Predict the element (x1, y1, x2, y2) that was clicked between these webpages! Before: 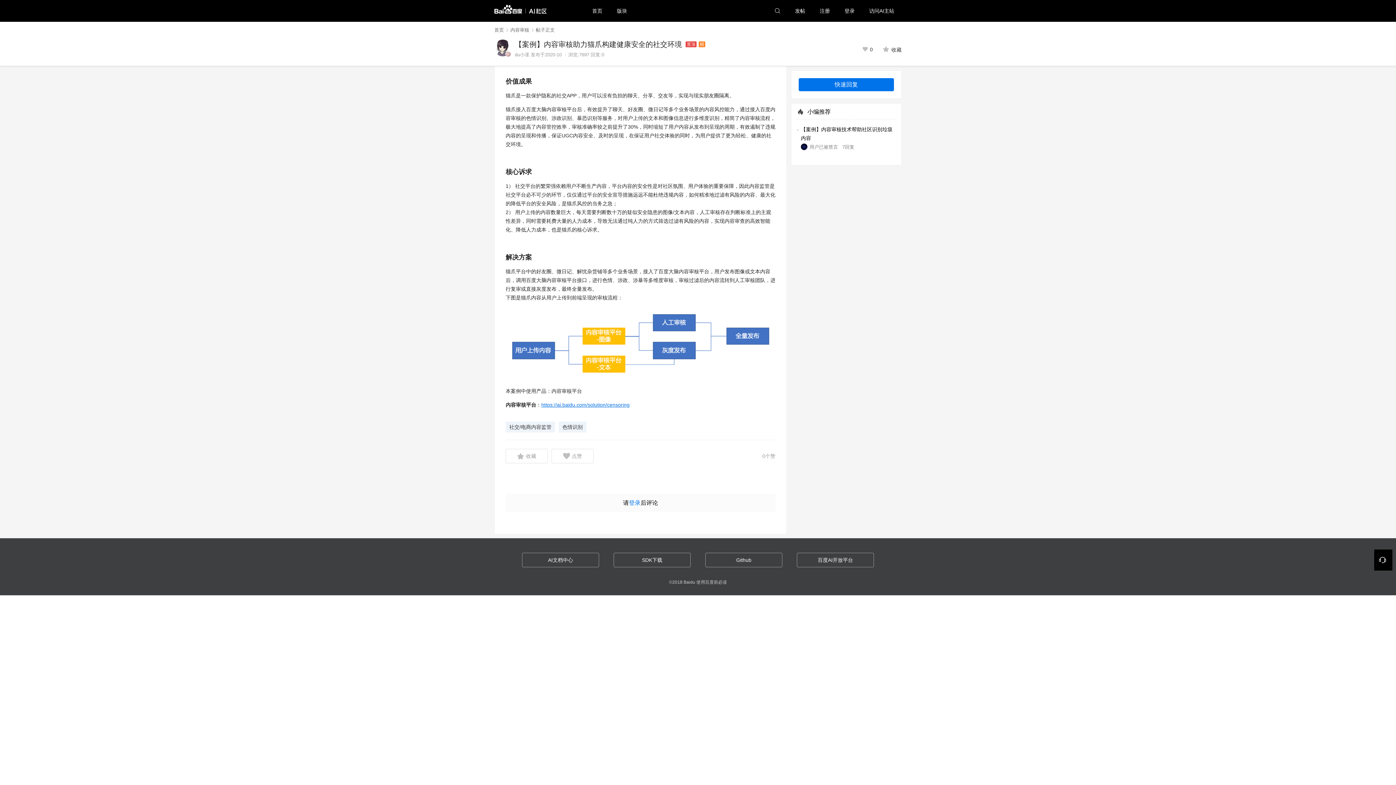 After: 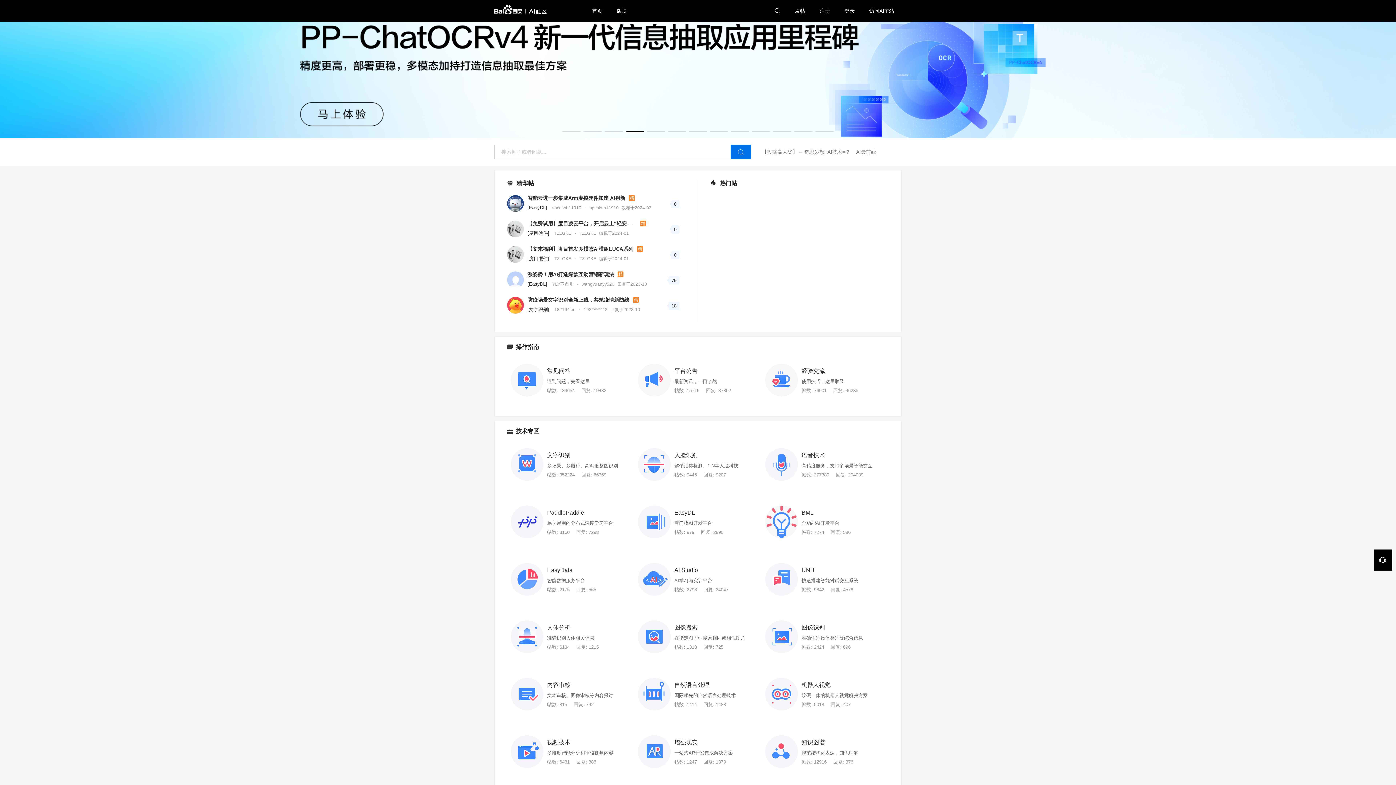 Action: bbox: (494, 9, 546, 14)